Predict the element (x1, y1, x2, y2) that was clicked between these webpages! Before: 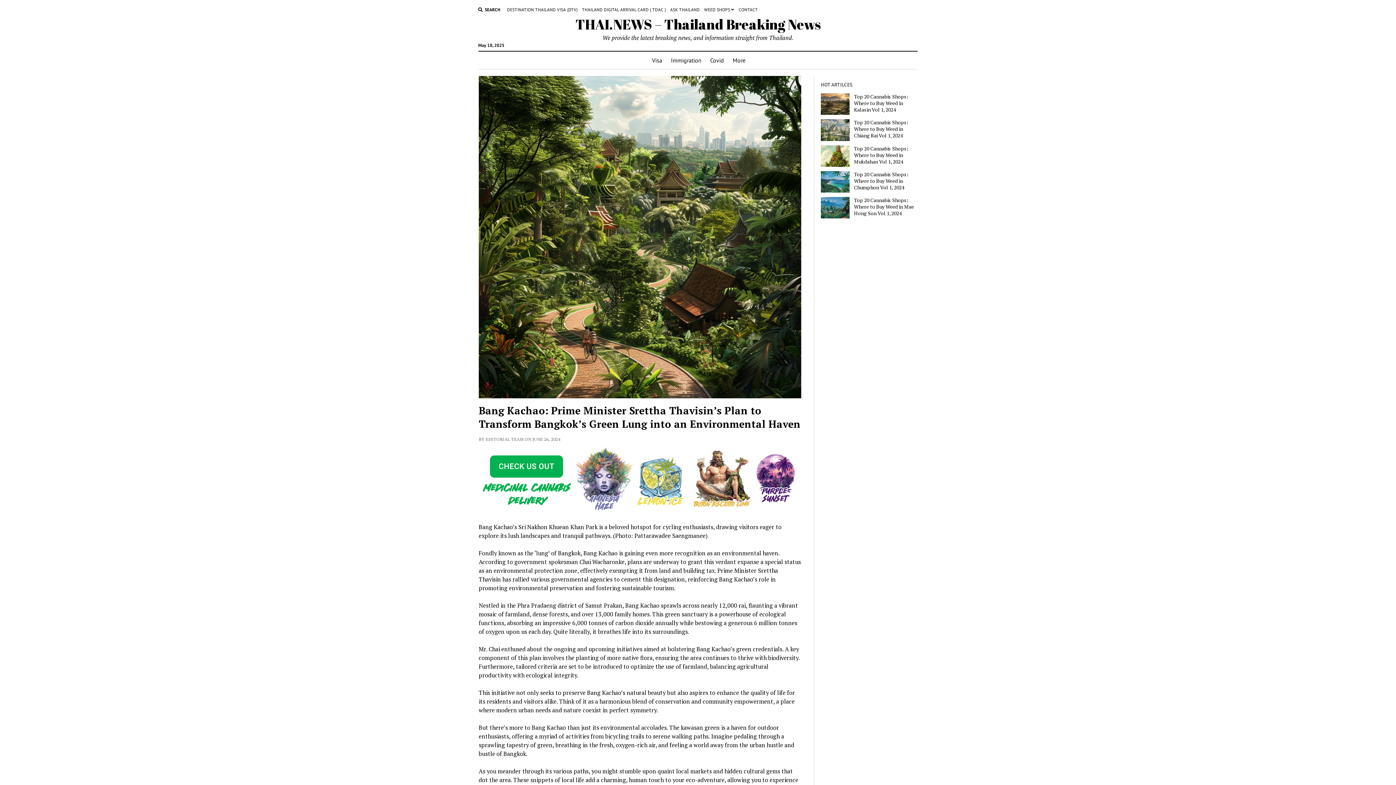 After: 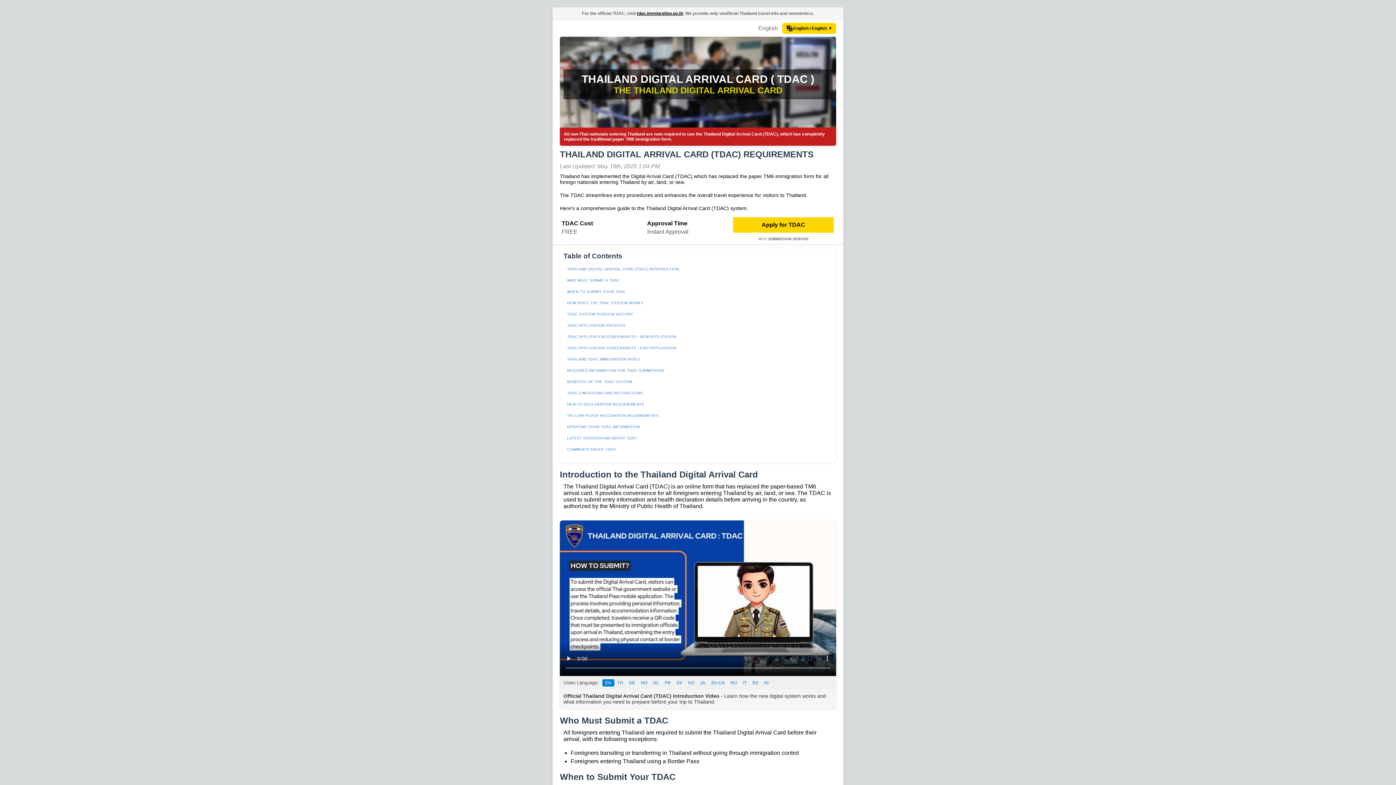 Action: label: THAILAND DIGITAL ARRIVAL CARD ( TDAC ) bbox: (582, 6, 666, 13)